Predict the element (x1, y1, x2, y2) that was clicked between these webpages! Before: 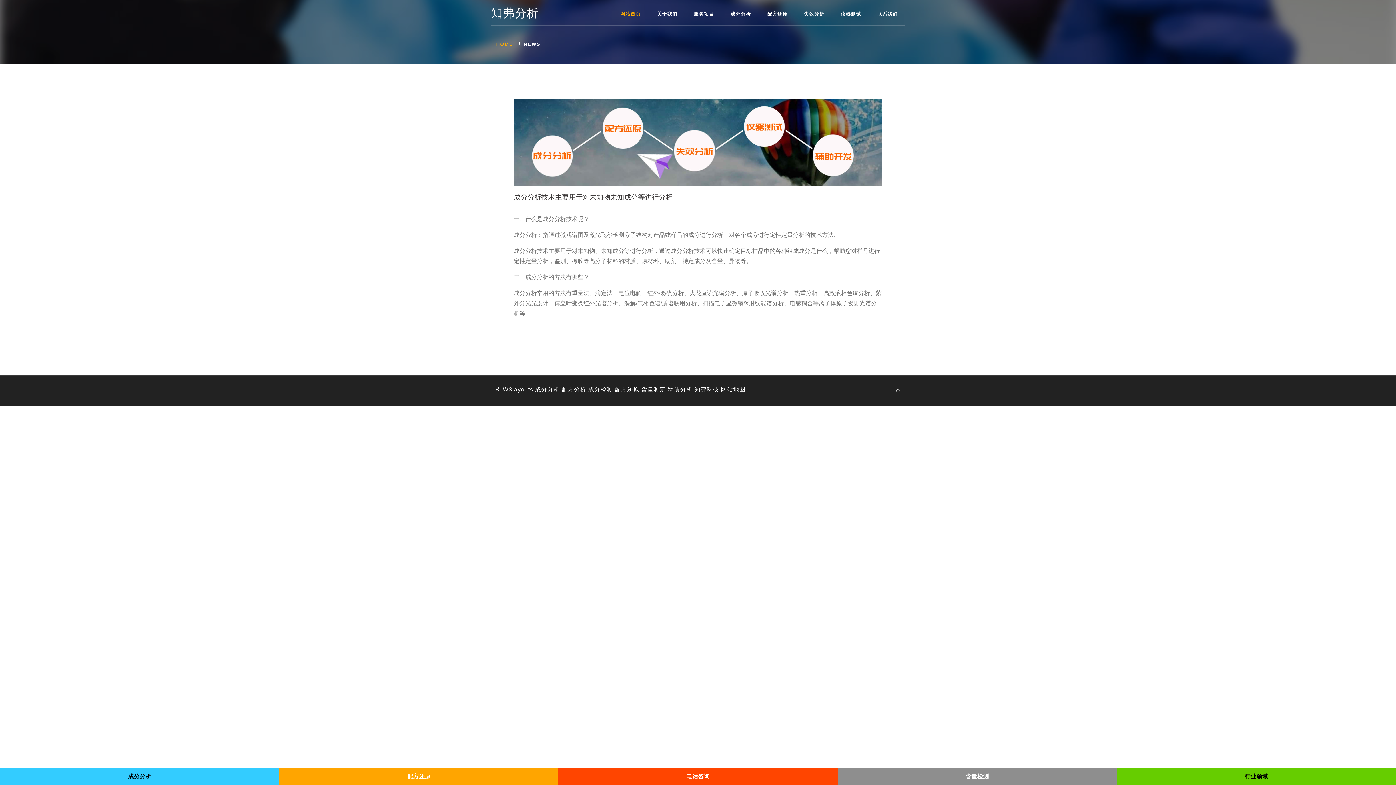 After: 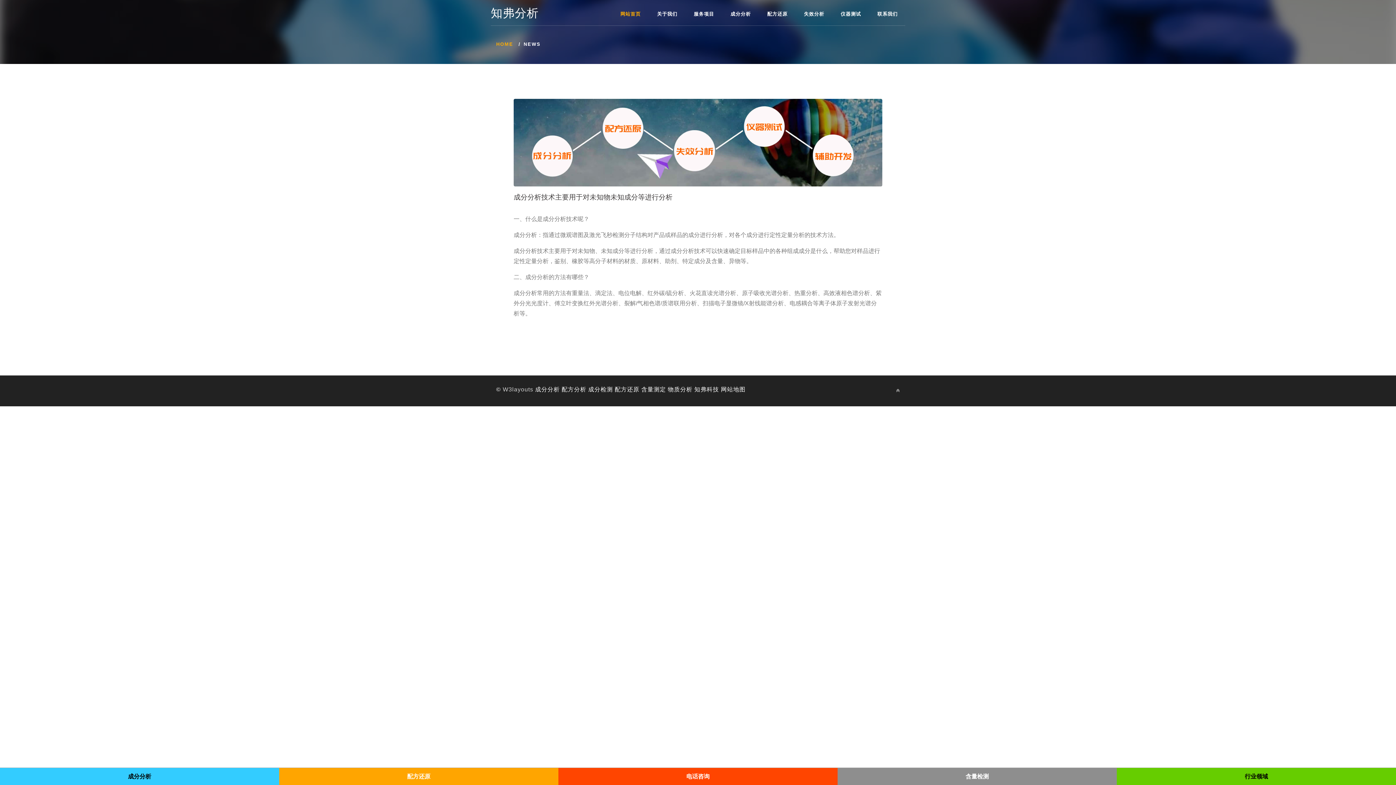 Action: bbox: (502, 386, 533, 392) label: W3layouts